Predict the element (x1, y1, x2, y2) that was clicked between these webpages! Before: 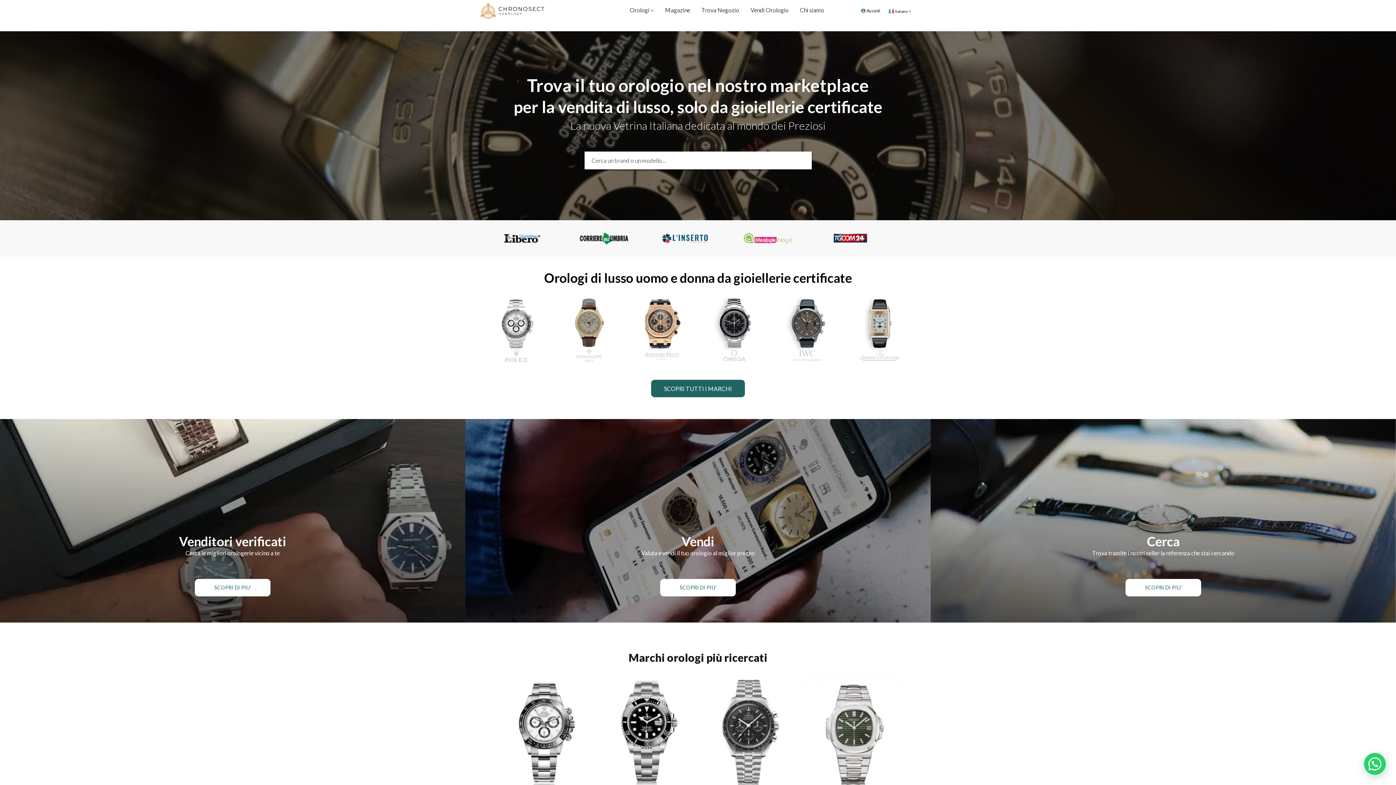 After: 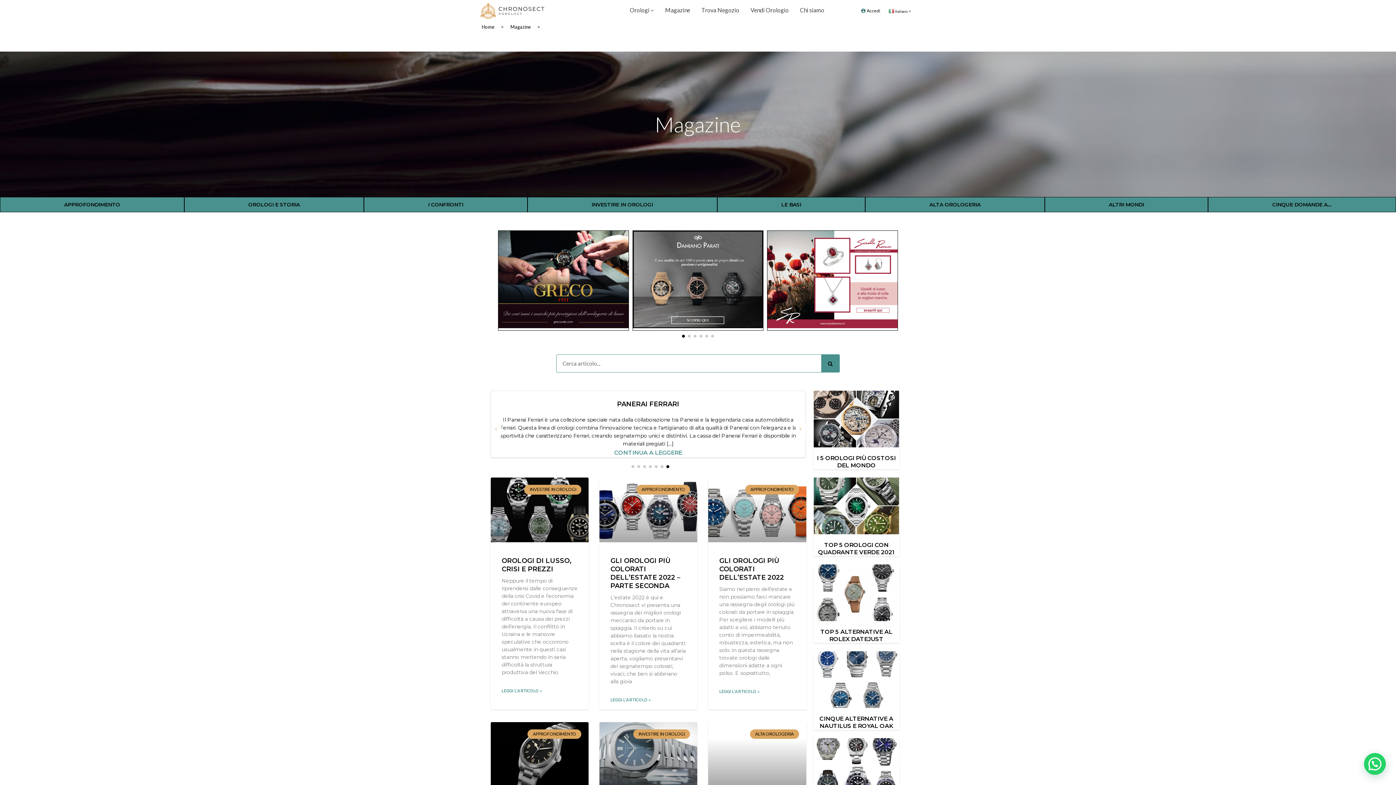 Action: label: Magazine bbox: (660, 0, 695, 20)